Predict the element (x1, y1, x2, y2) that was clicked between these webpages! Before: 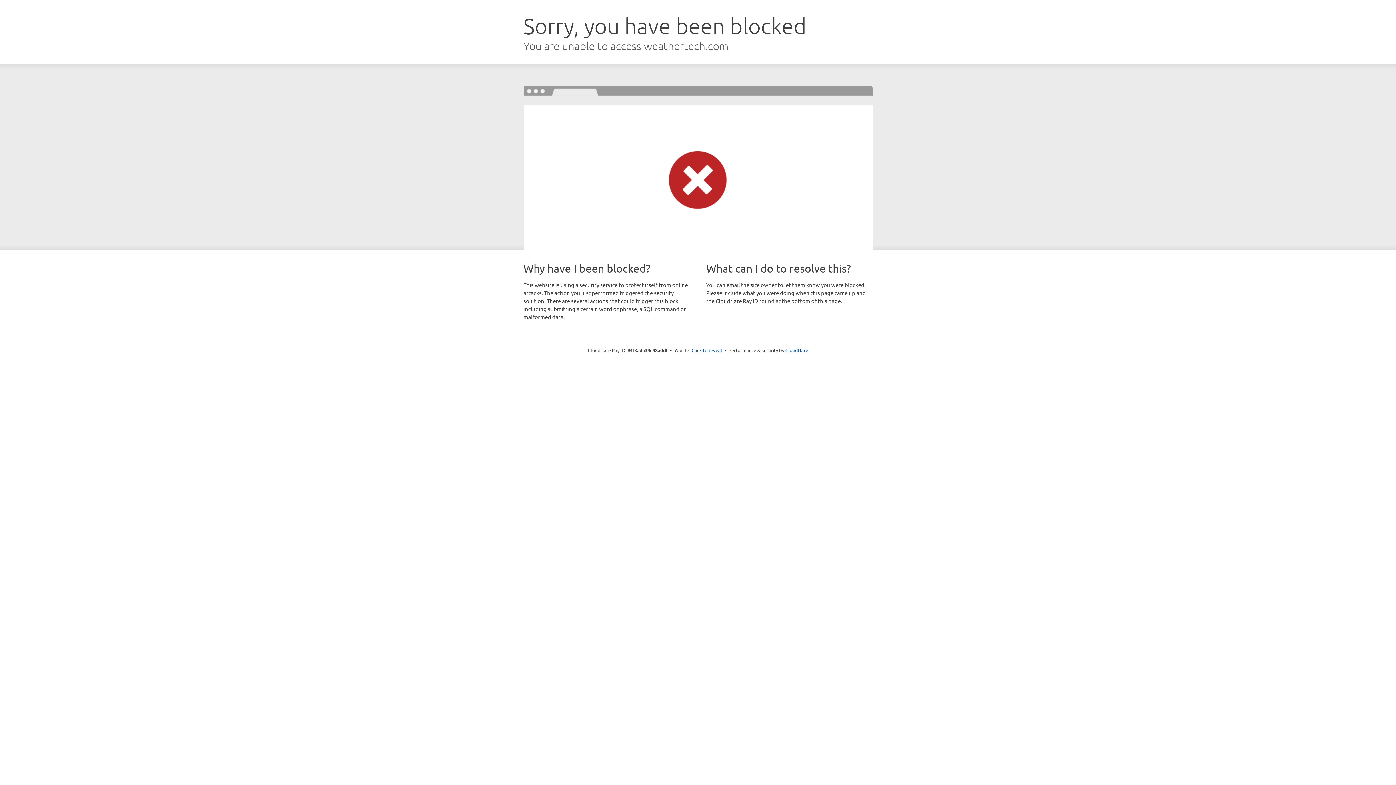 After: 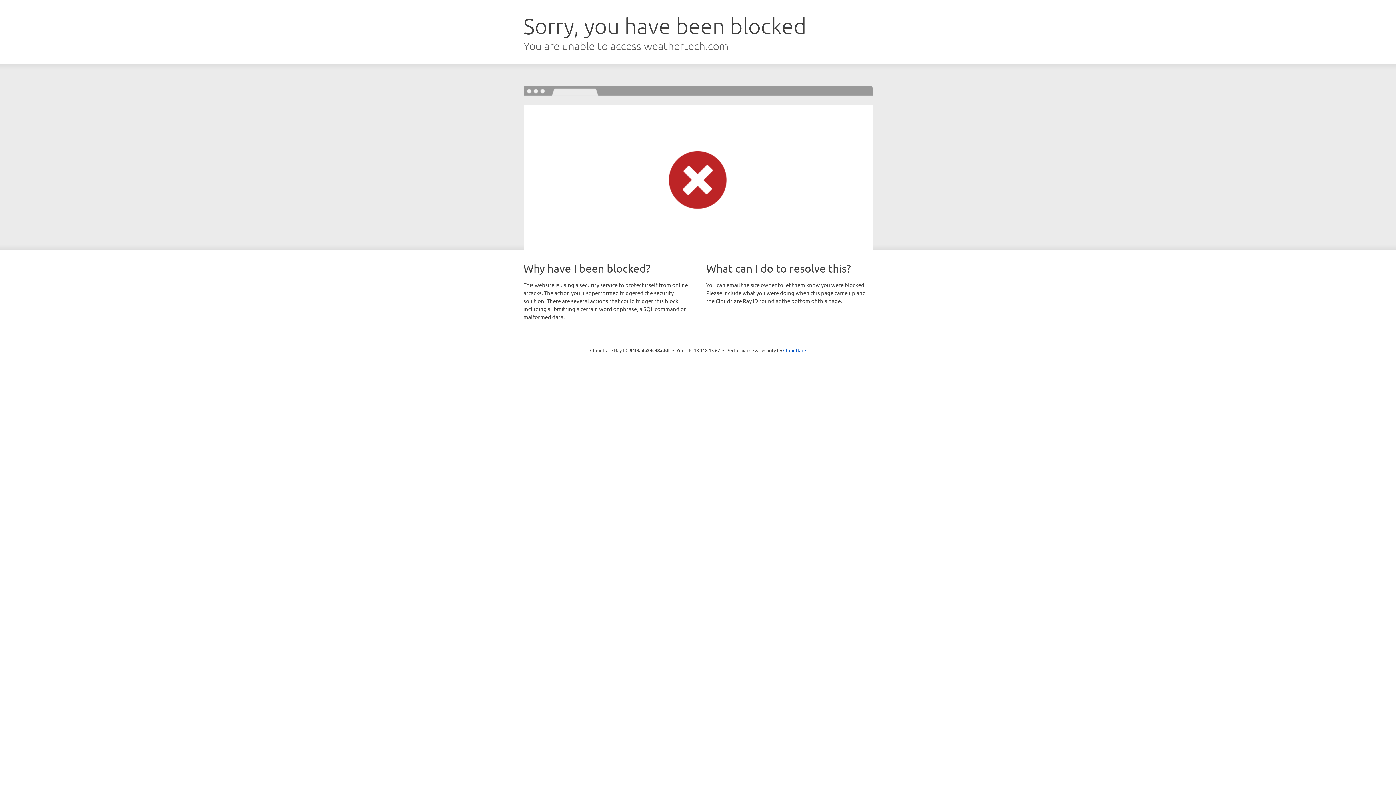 Action: bbox: (691, 346, 722, 353) label: Click to reveal